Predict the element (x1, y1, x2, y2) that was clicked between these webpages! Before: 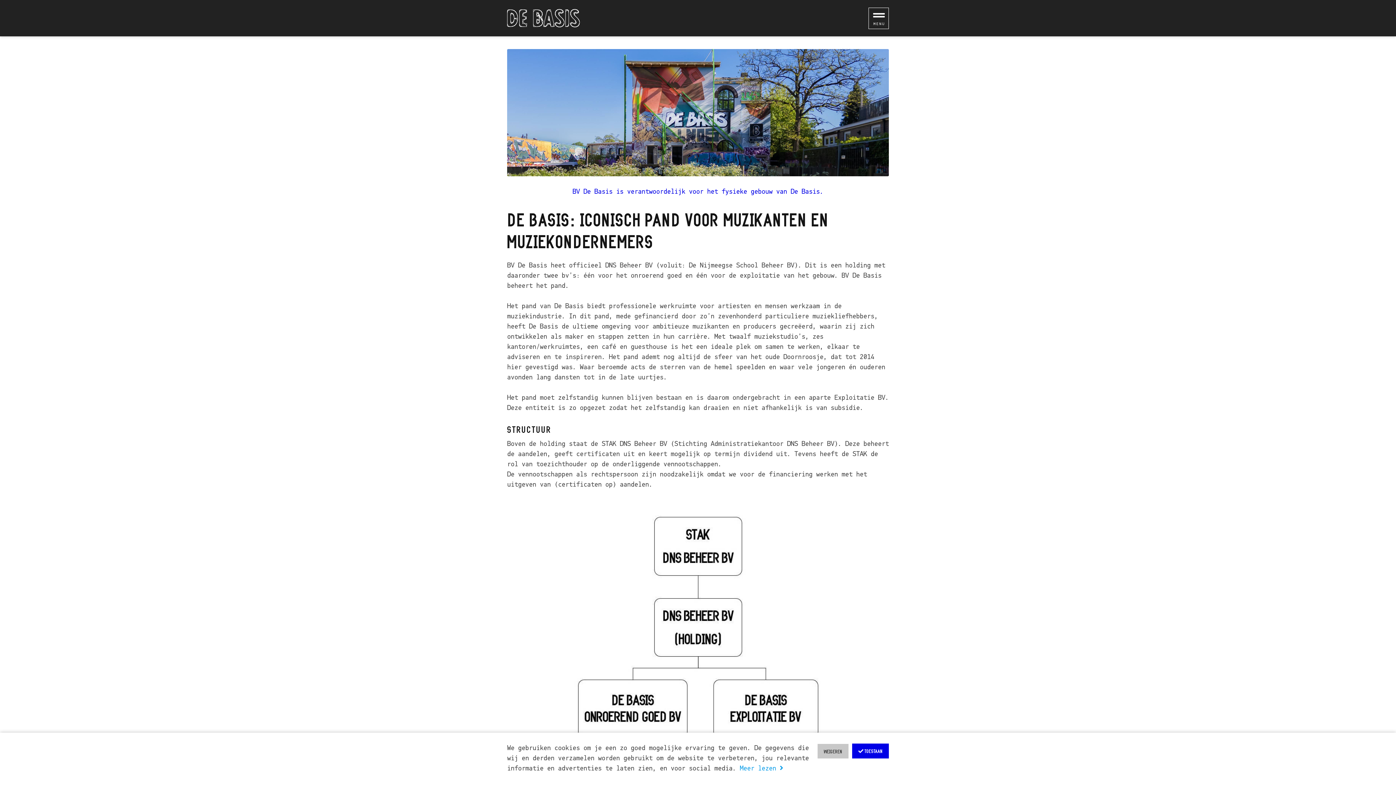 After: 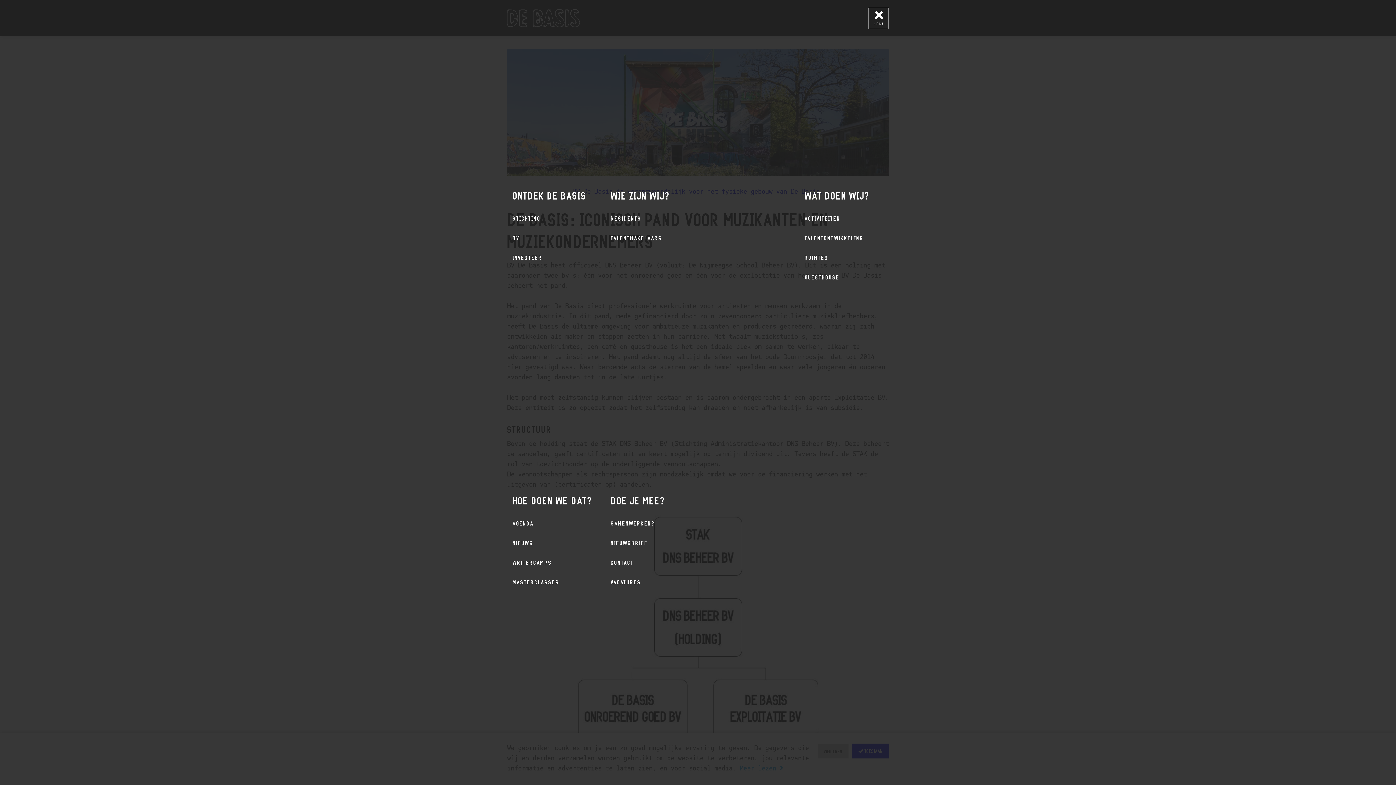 Action: bbox: (868, 7, 889, 28) label: MENU